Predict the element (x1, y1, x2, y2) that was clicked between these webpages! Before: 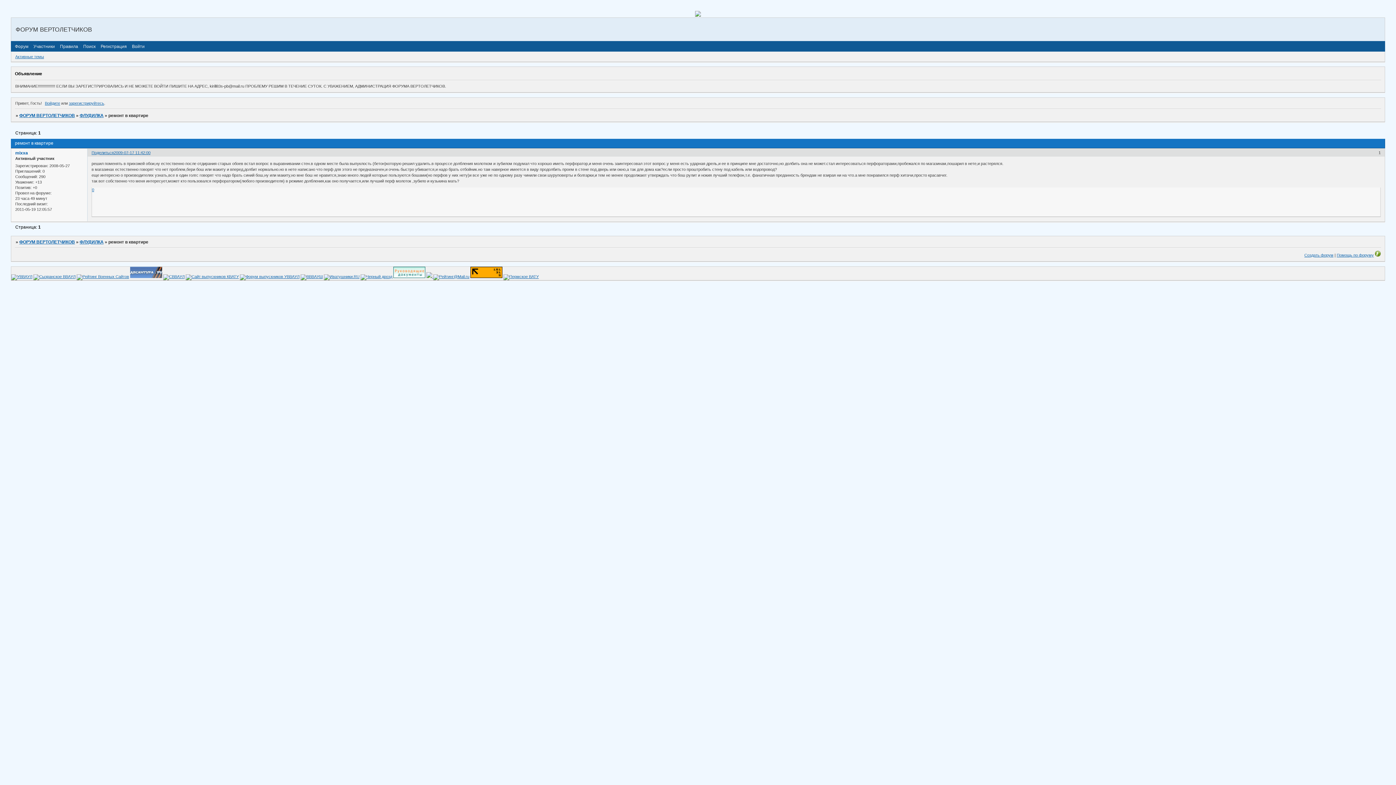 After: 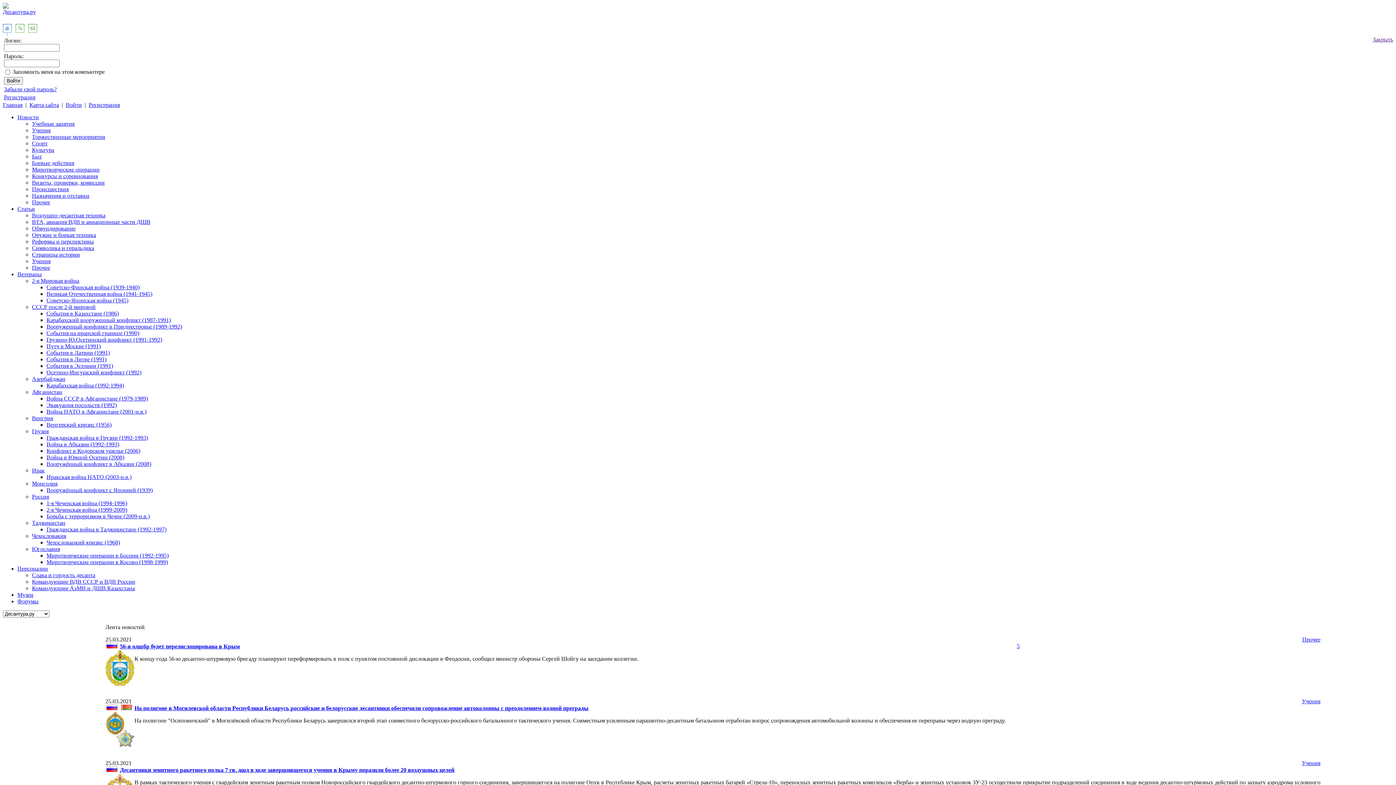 Action: bbox: (130, 274, 162, 278)